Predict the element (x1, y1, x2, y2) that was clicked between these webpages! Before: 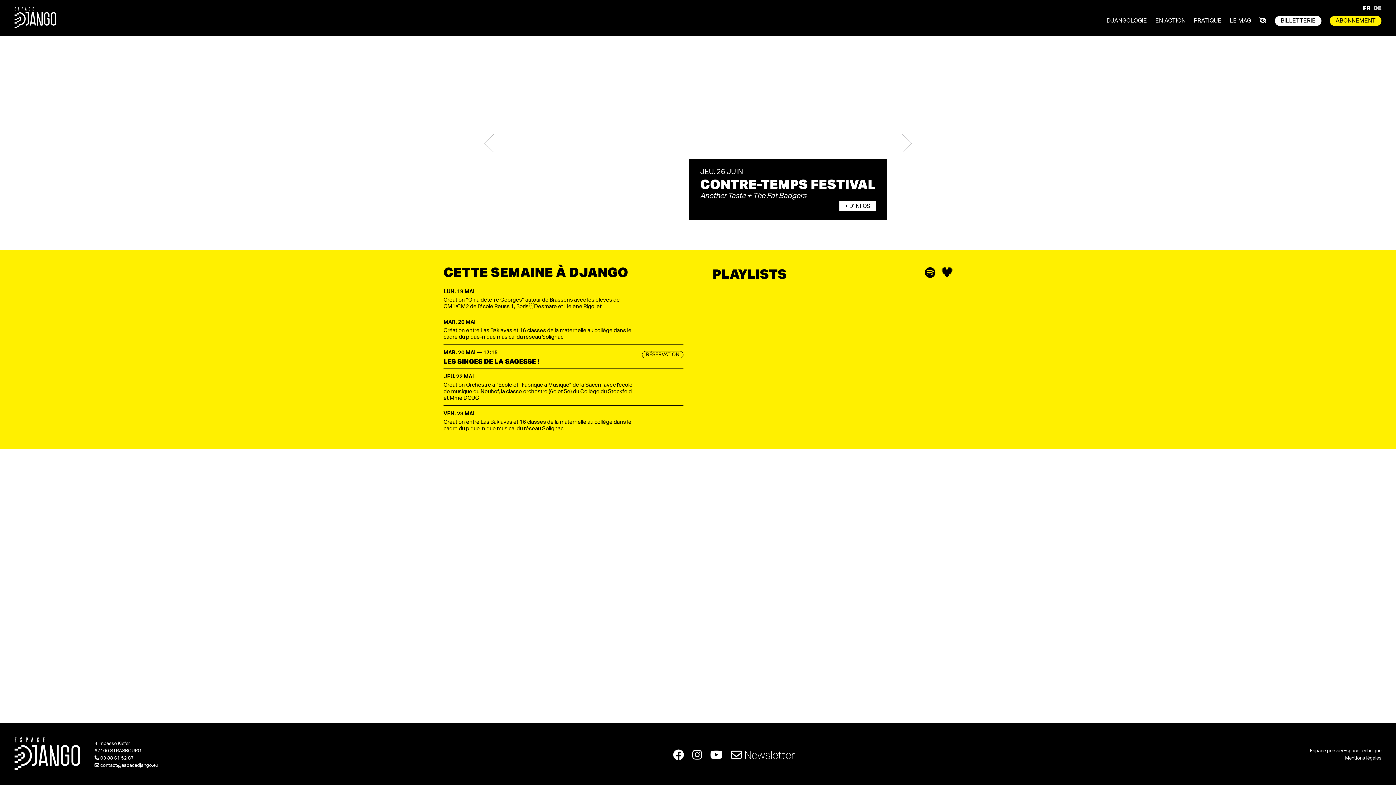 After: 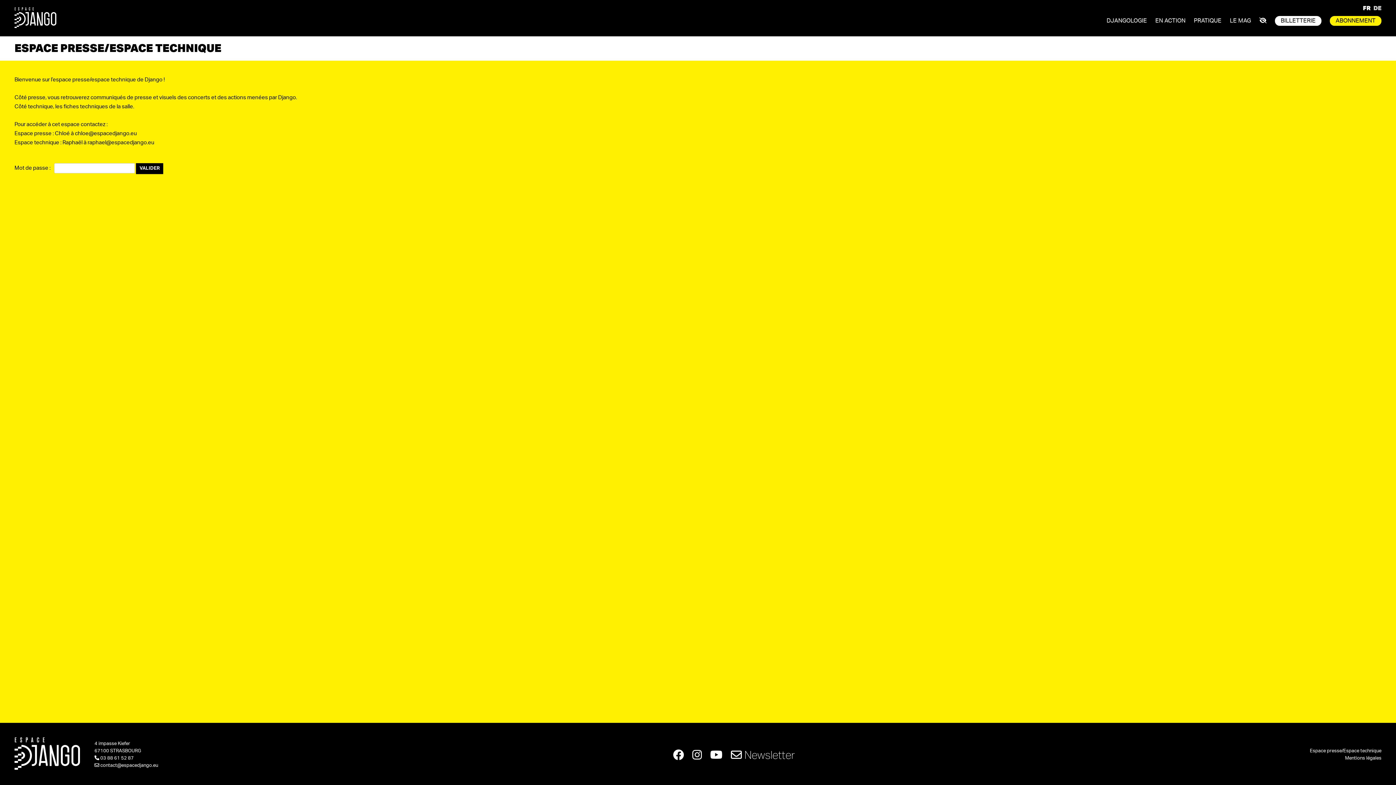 Action: bbox: (1310, 748, 1381, 755) label: Espace presse/Espace technique